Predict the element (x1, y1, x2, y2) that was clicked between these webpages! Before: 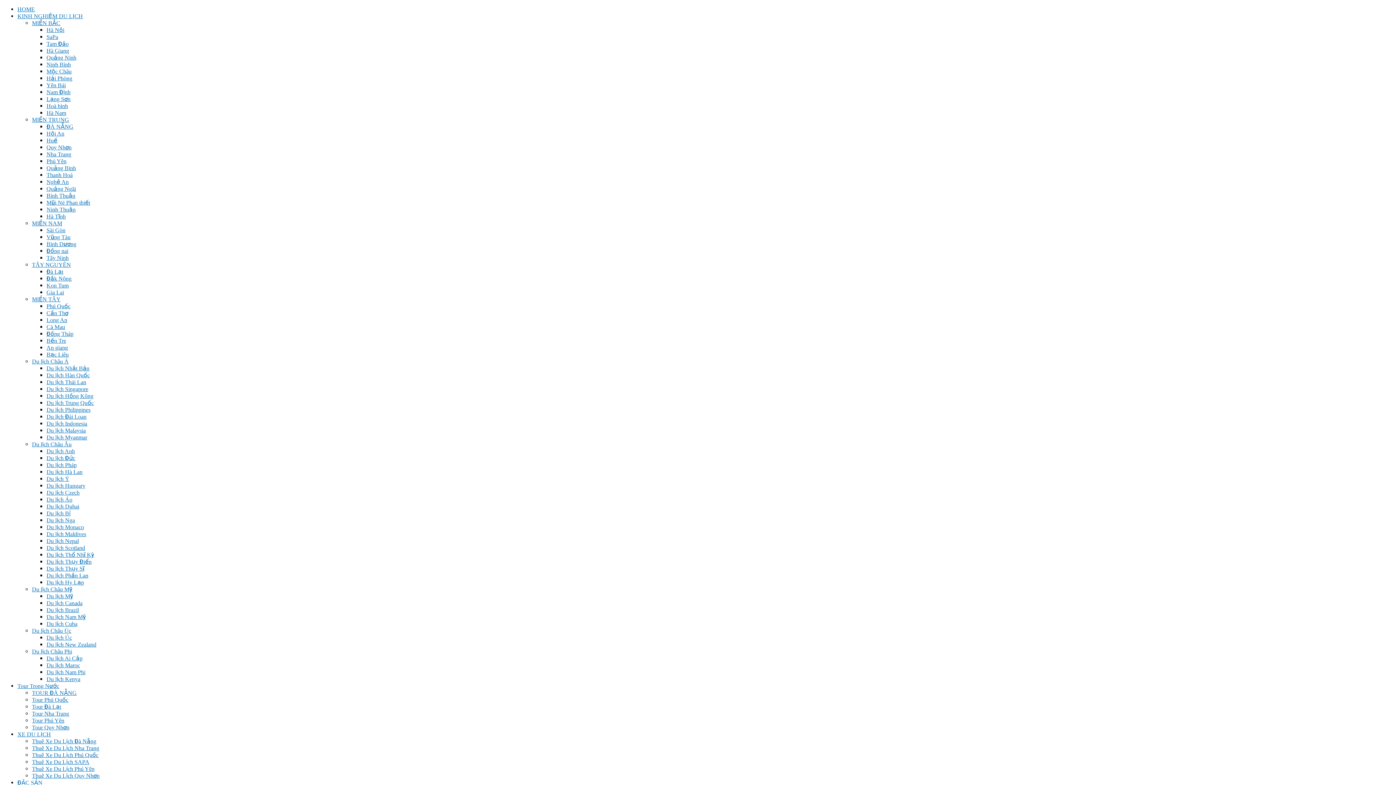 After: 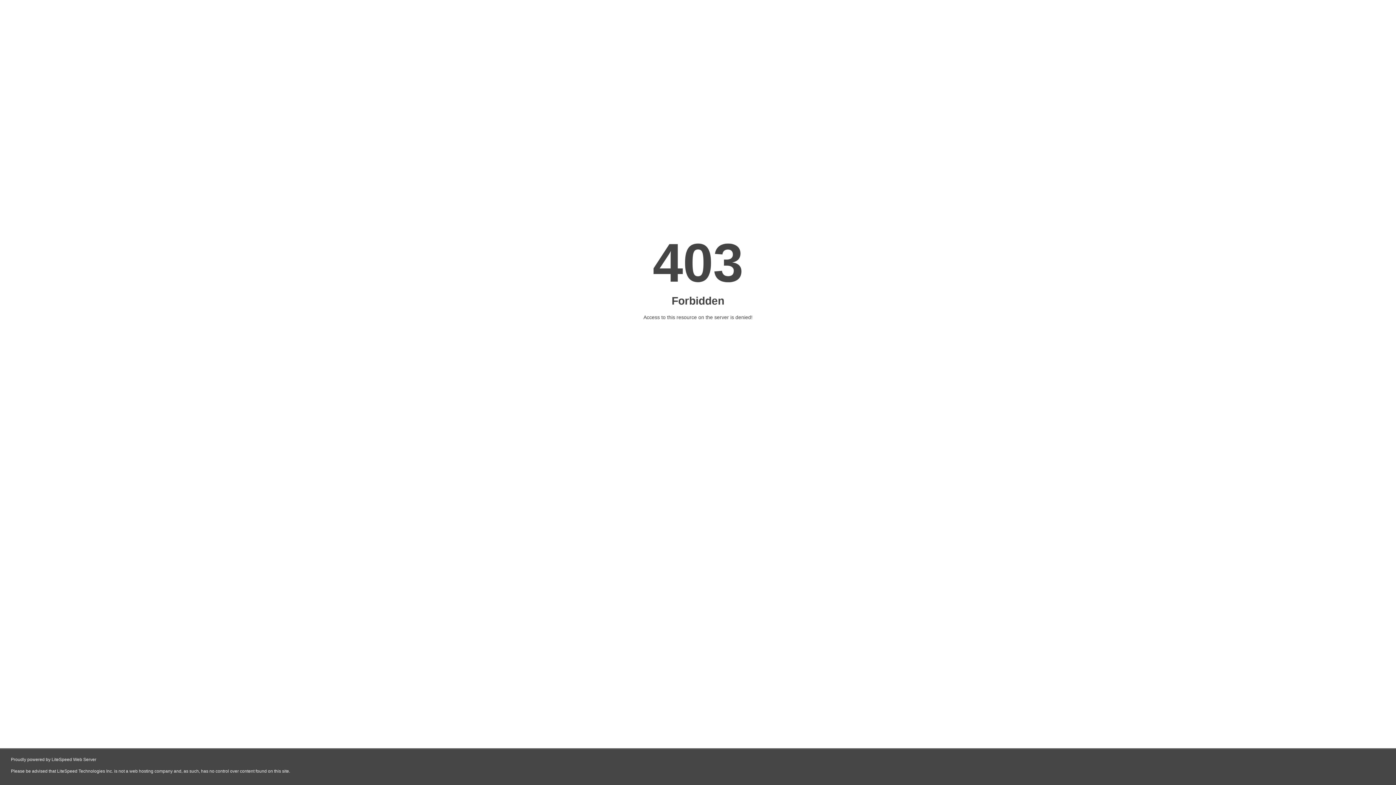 Action: bbox: (17, 5, 34, 12) label: HOME